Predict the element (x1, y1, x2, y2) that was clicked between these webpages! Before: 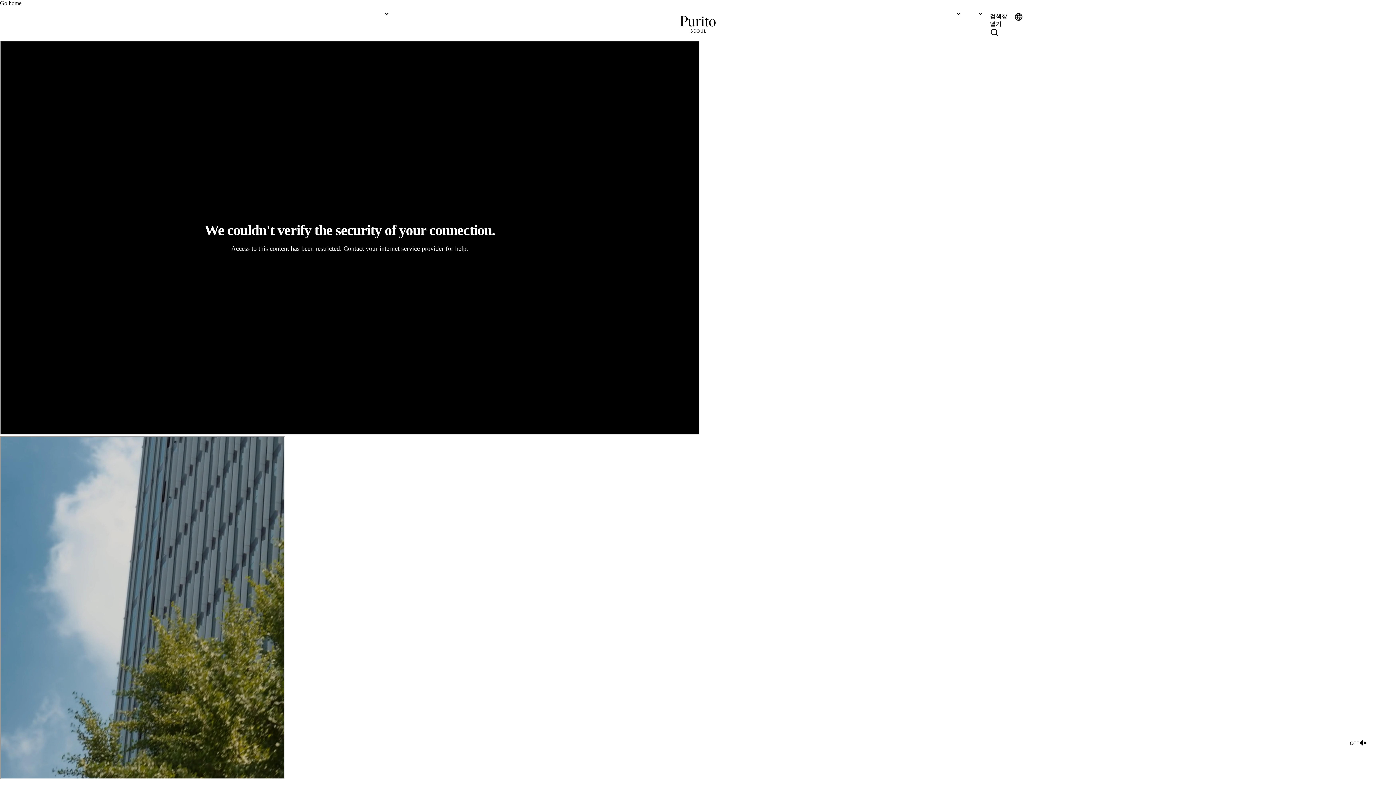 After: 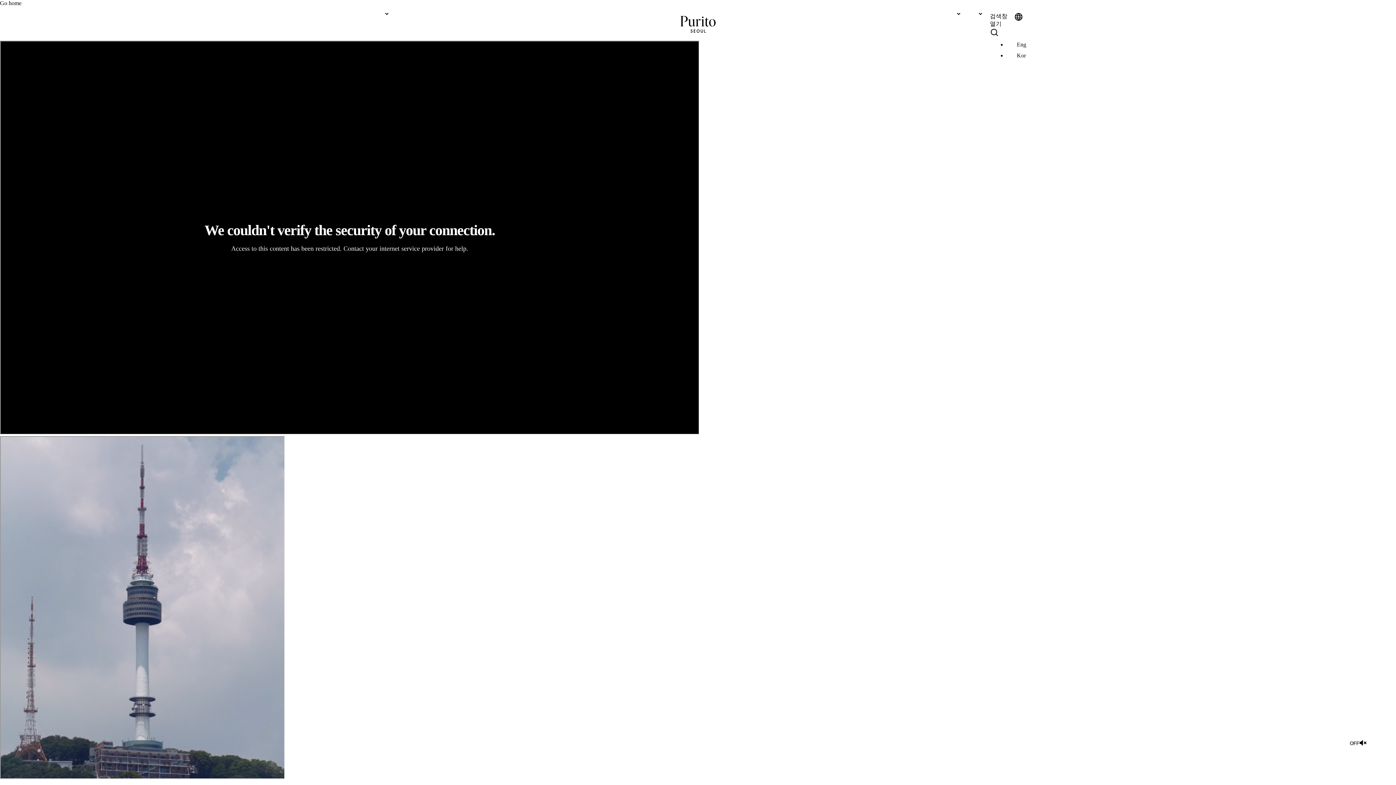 Action: bbox: (1011, 9, 1032, 29)